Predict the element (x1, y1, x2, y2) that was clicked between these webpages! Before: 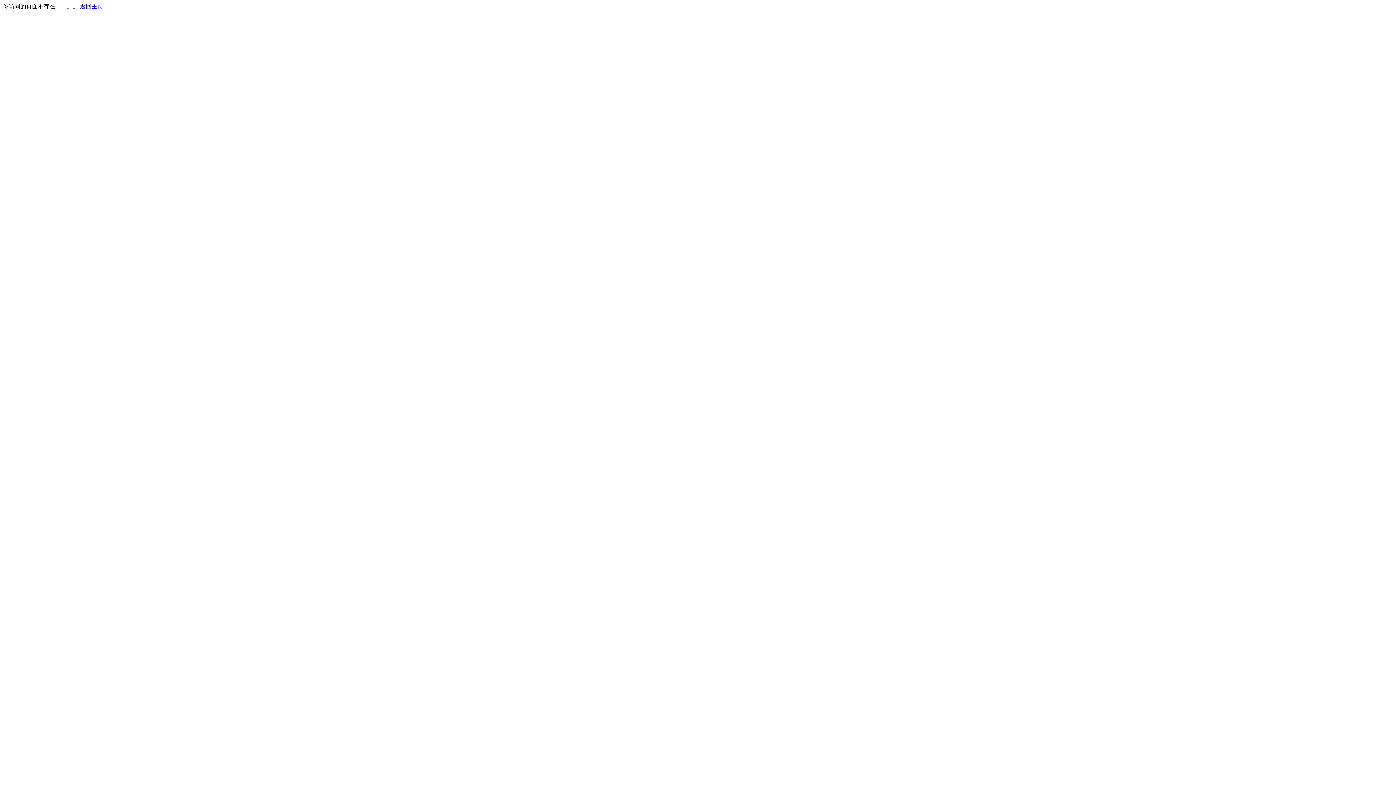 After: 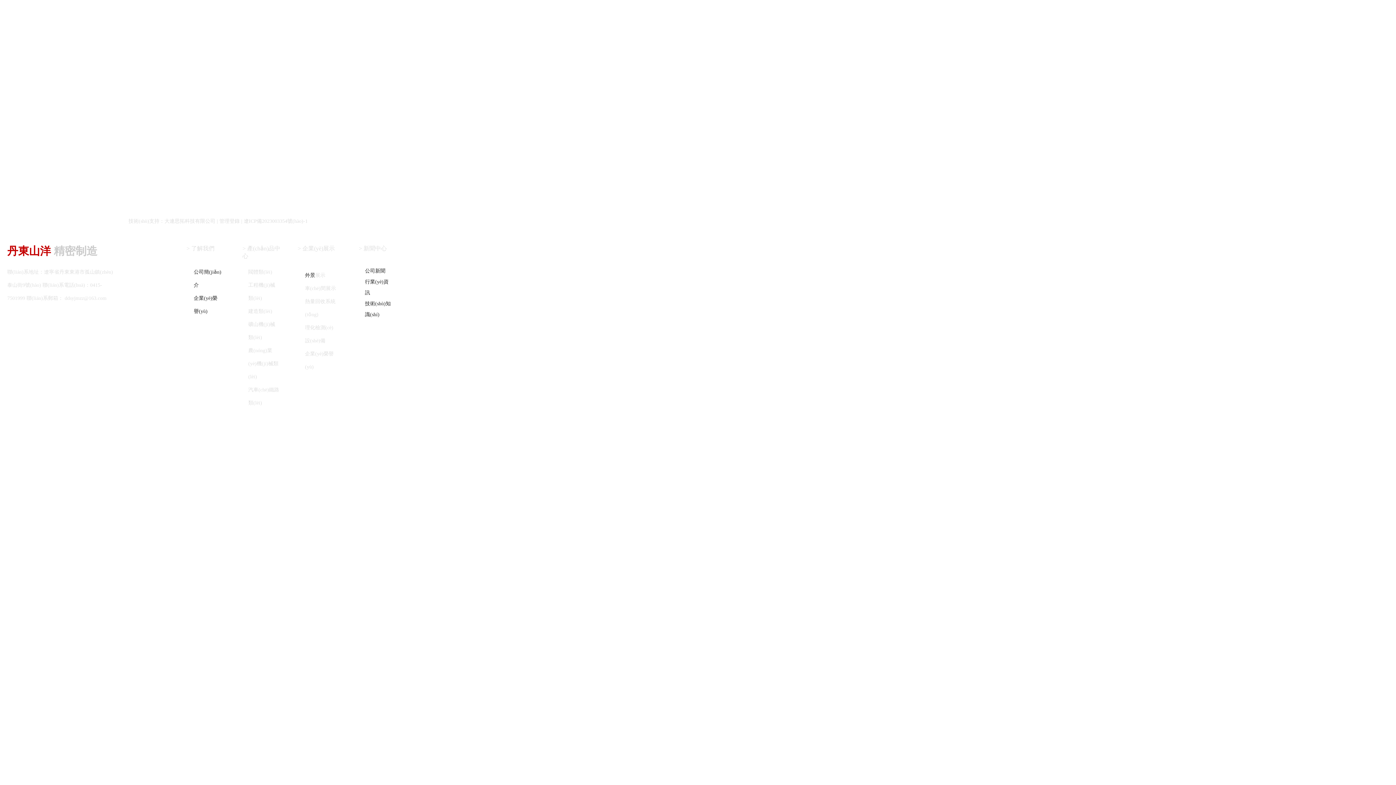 Action: bbox: (80, 3, 103, 9) label: 返回主页